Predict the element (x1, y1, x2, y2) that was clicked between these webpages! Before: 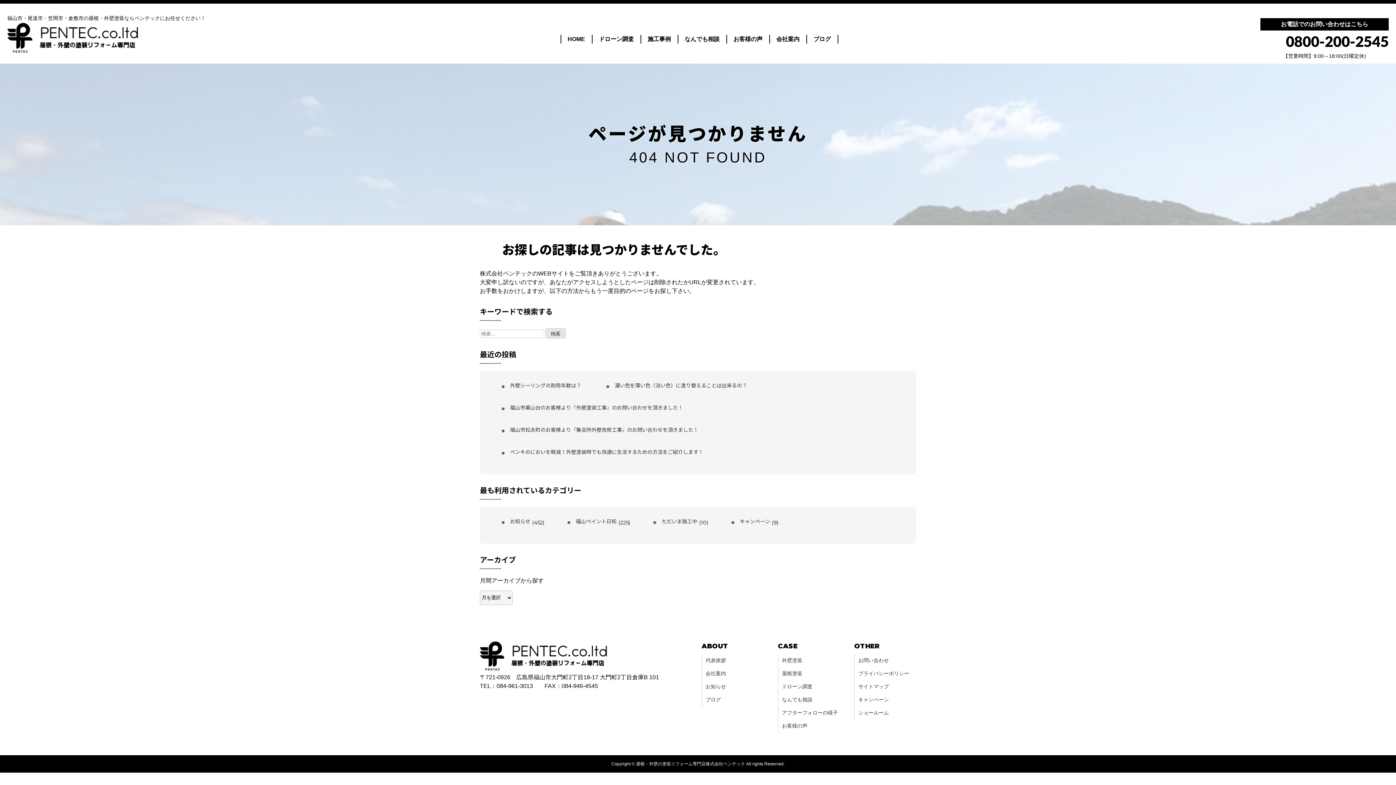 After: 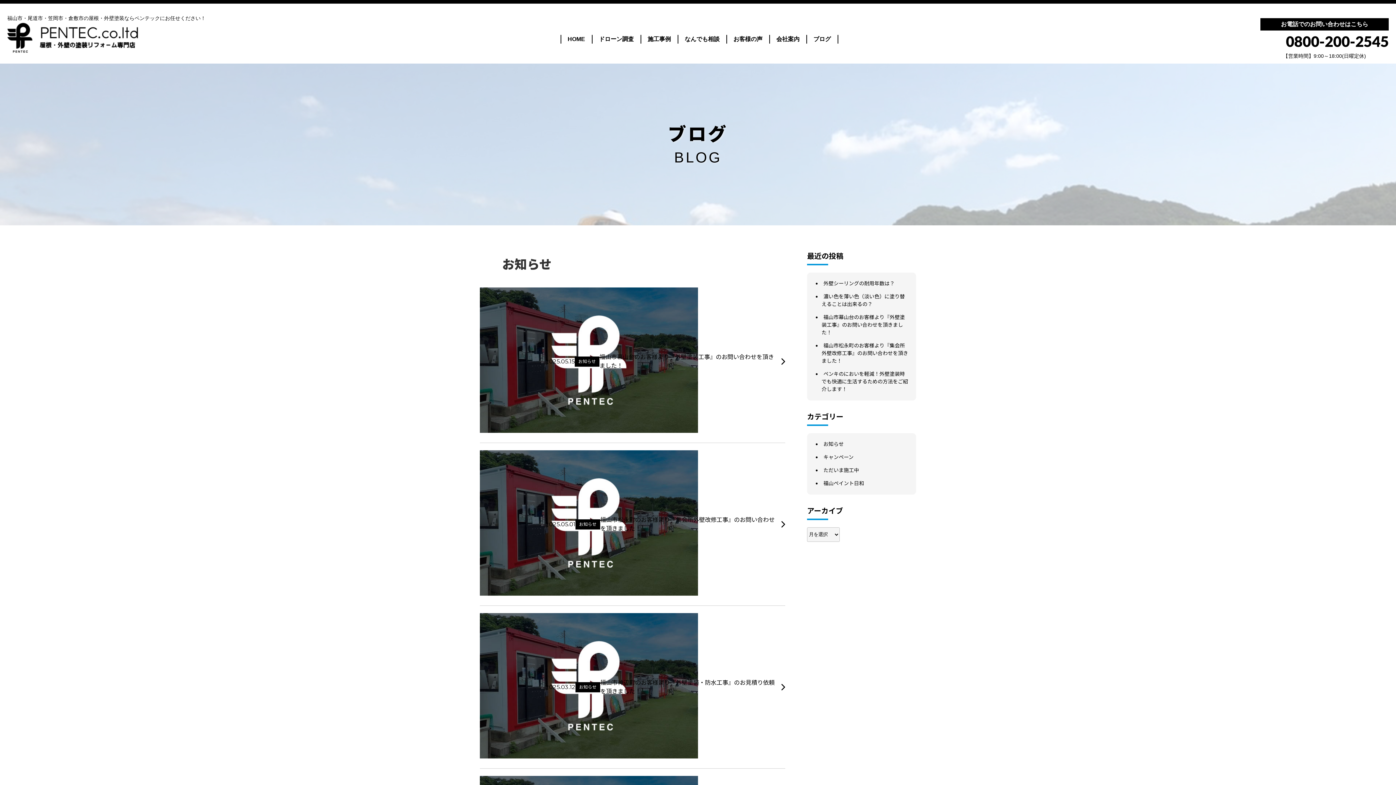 Action: label: お知らせ bbox: (508, 518, 532, 527)